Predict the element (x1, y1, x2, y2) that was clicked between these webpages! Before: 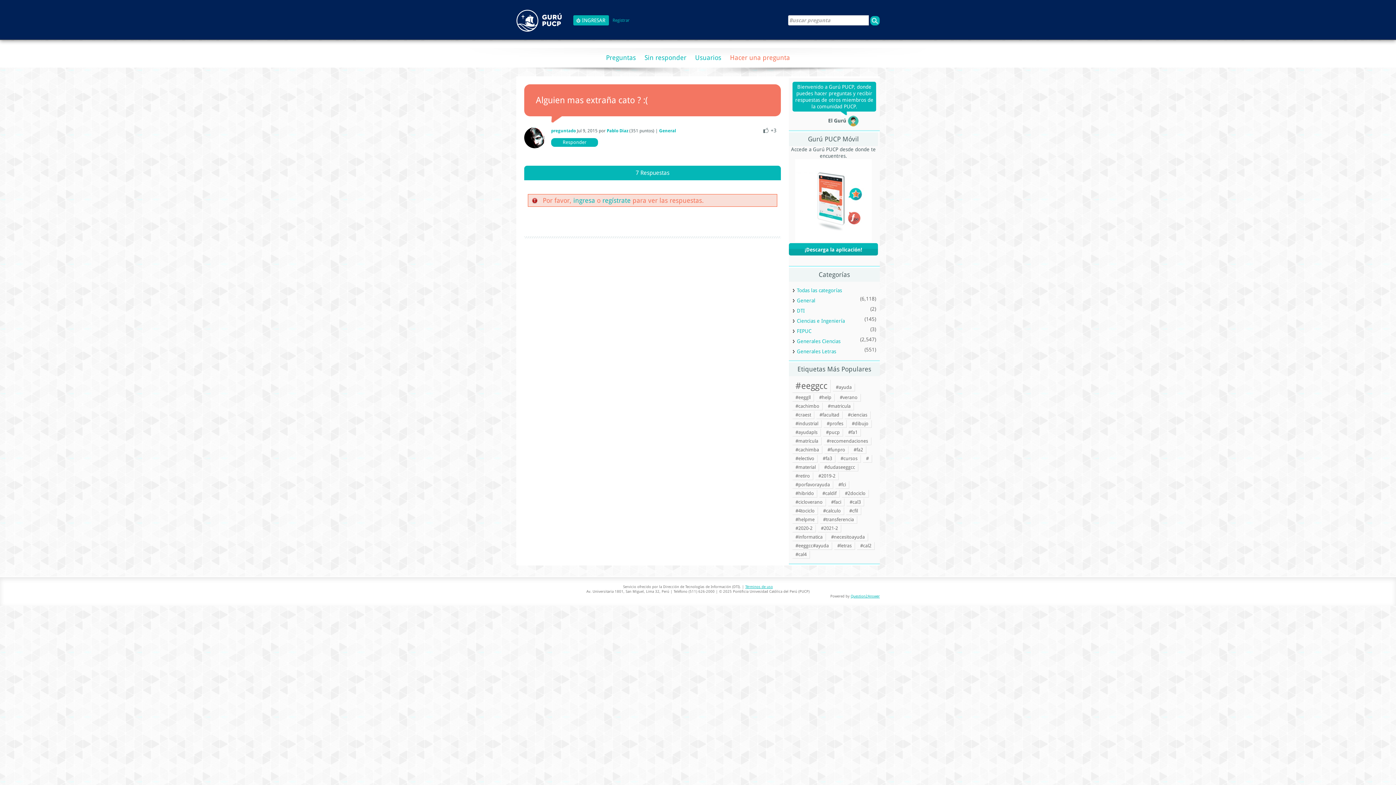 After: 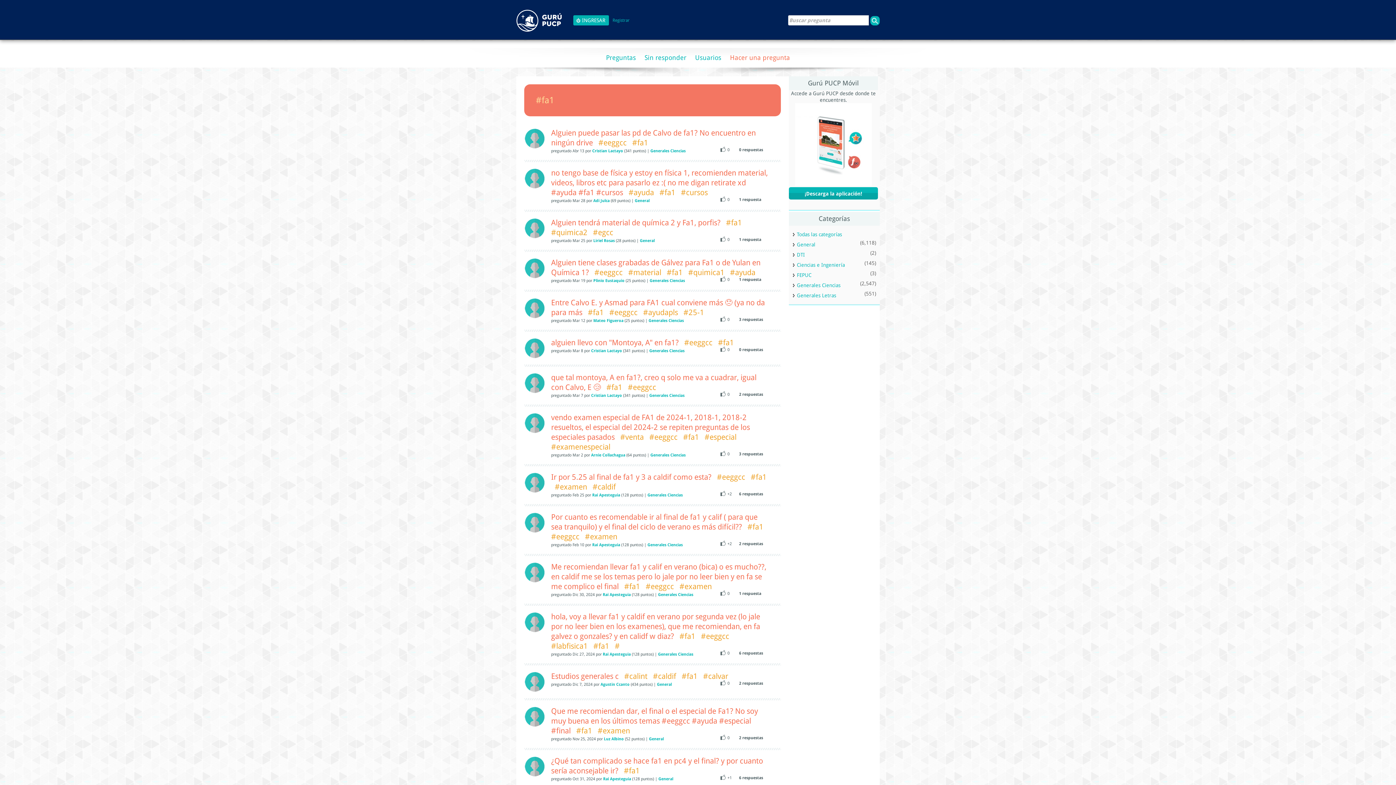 Action: bbox: (845, 429, 861, 436) label: #fa1